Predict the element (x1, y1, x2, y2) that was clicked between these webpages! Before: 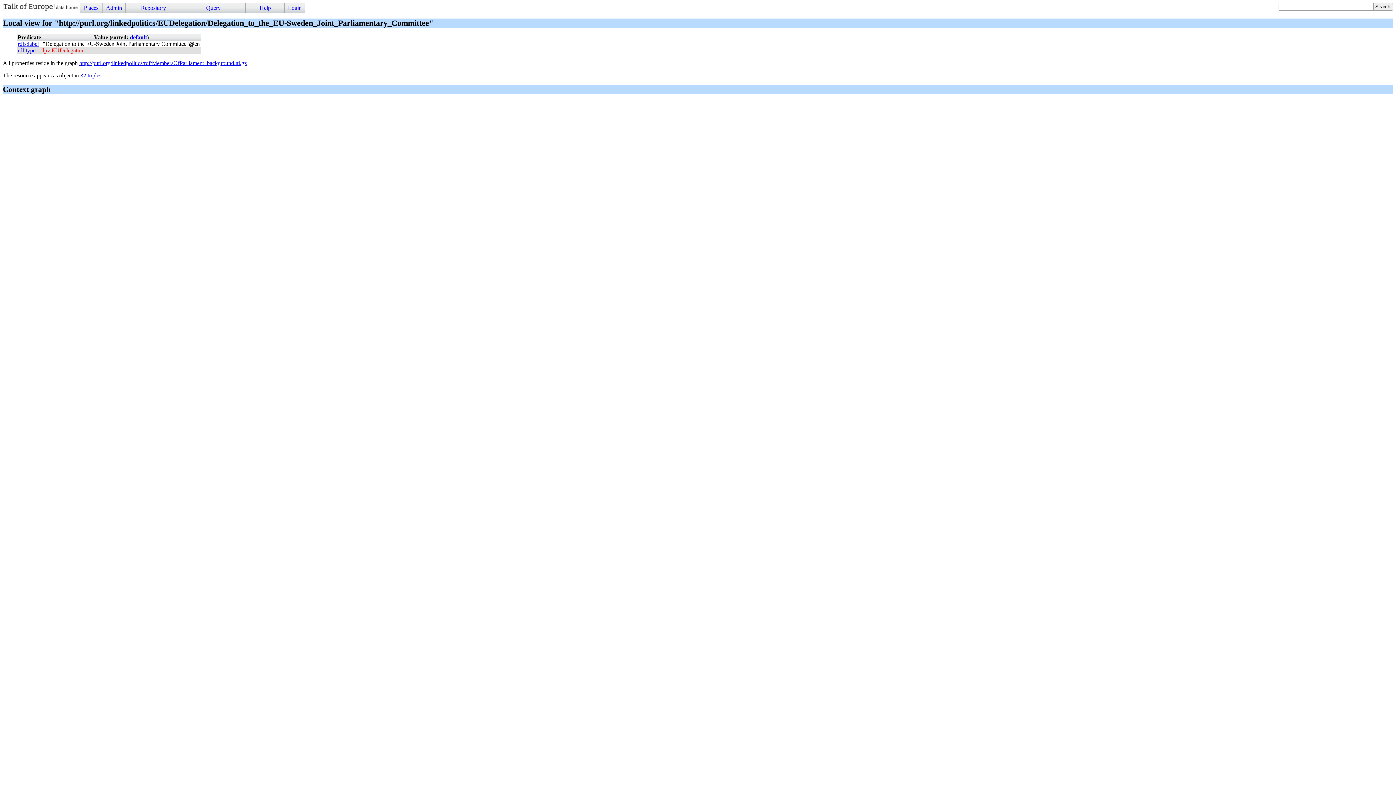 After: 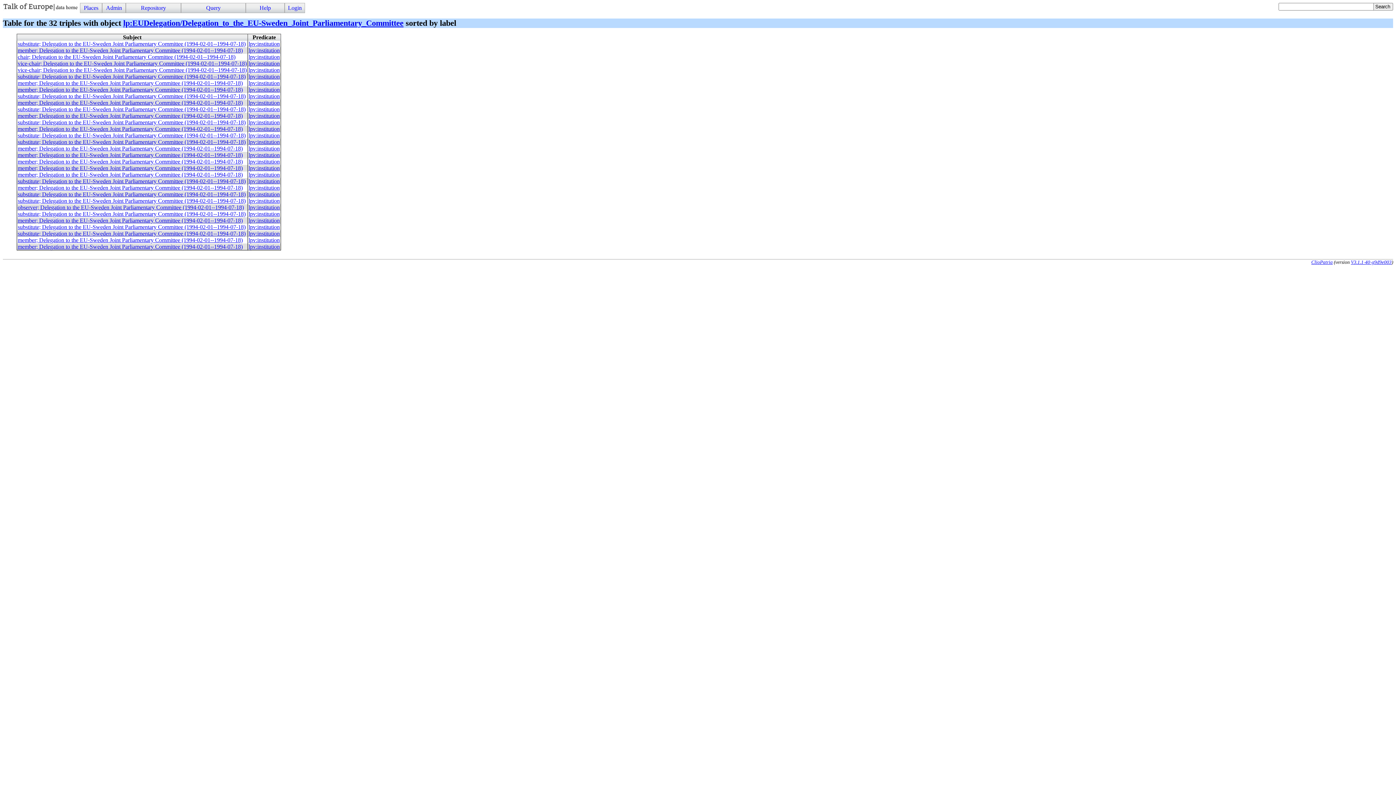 Action: label: 32 triples bbox: (80, 72, 101, 78)